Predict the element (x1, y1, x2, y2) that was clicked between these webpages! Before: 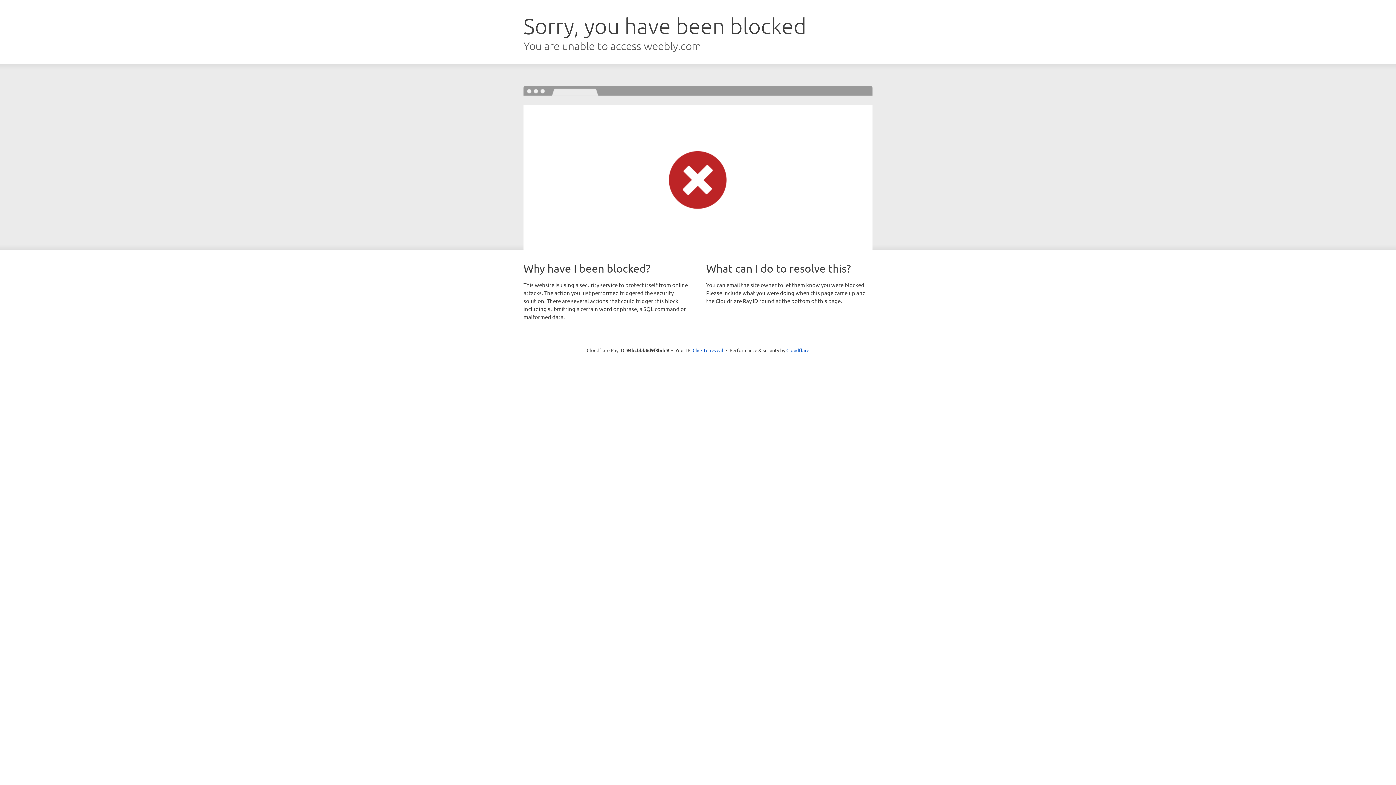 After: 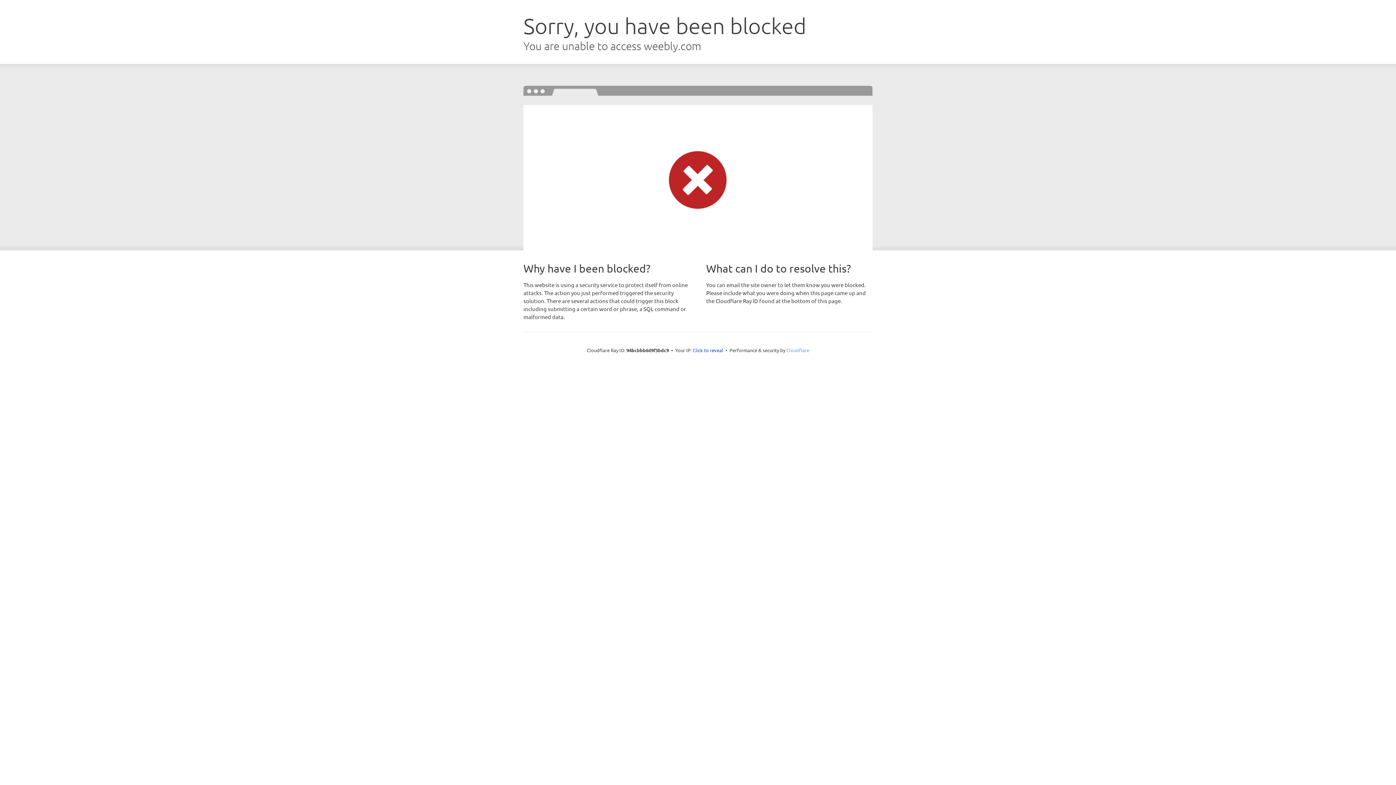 Action: bbox: (786, 347, 809, 353) label: Cloudflare